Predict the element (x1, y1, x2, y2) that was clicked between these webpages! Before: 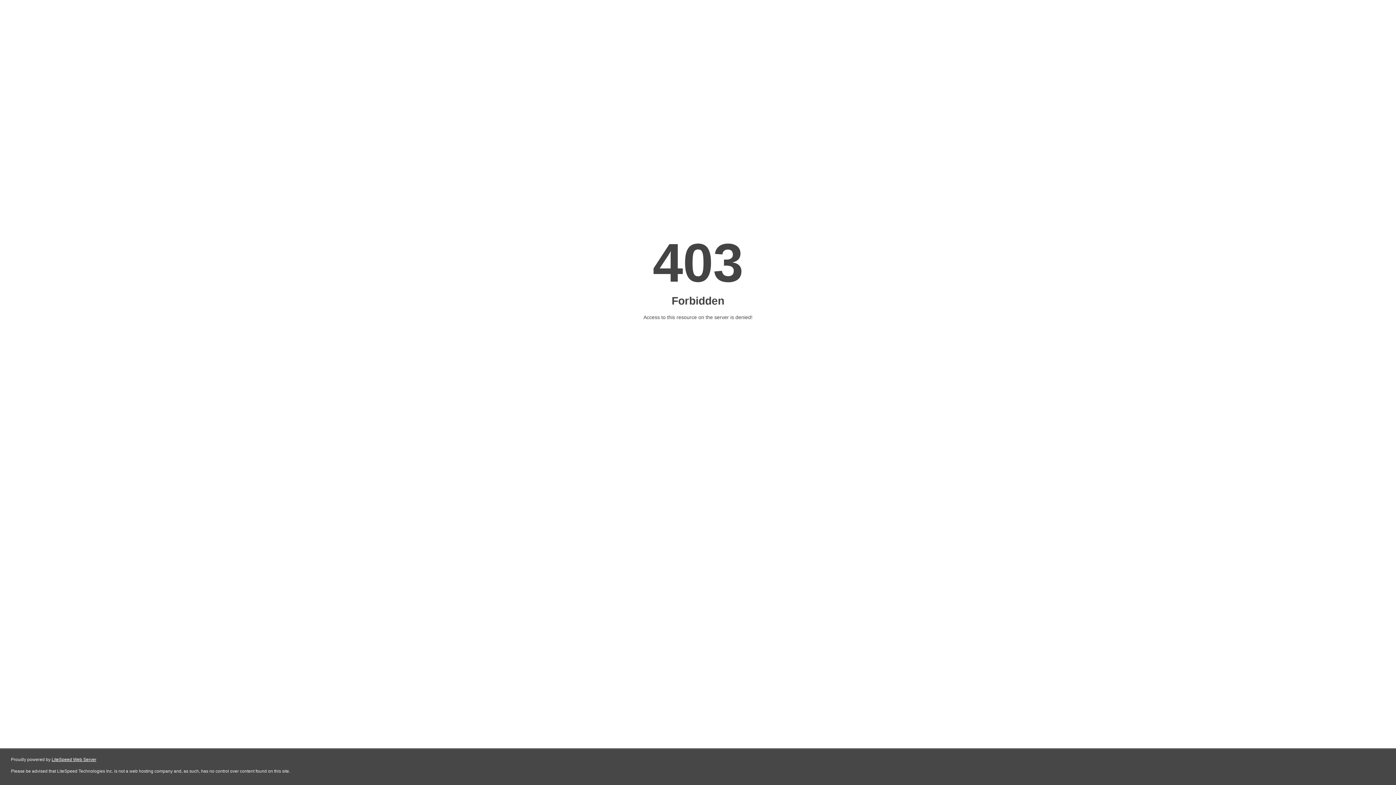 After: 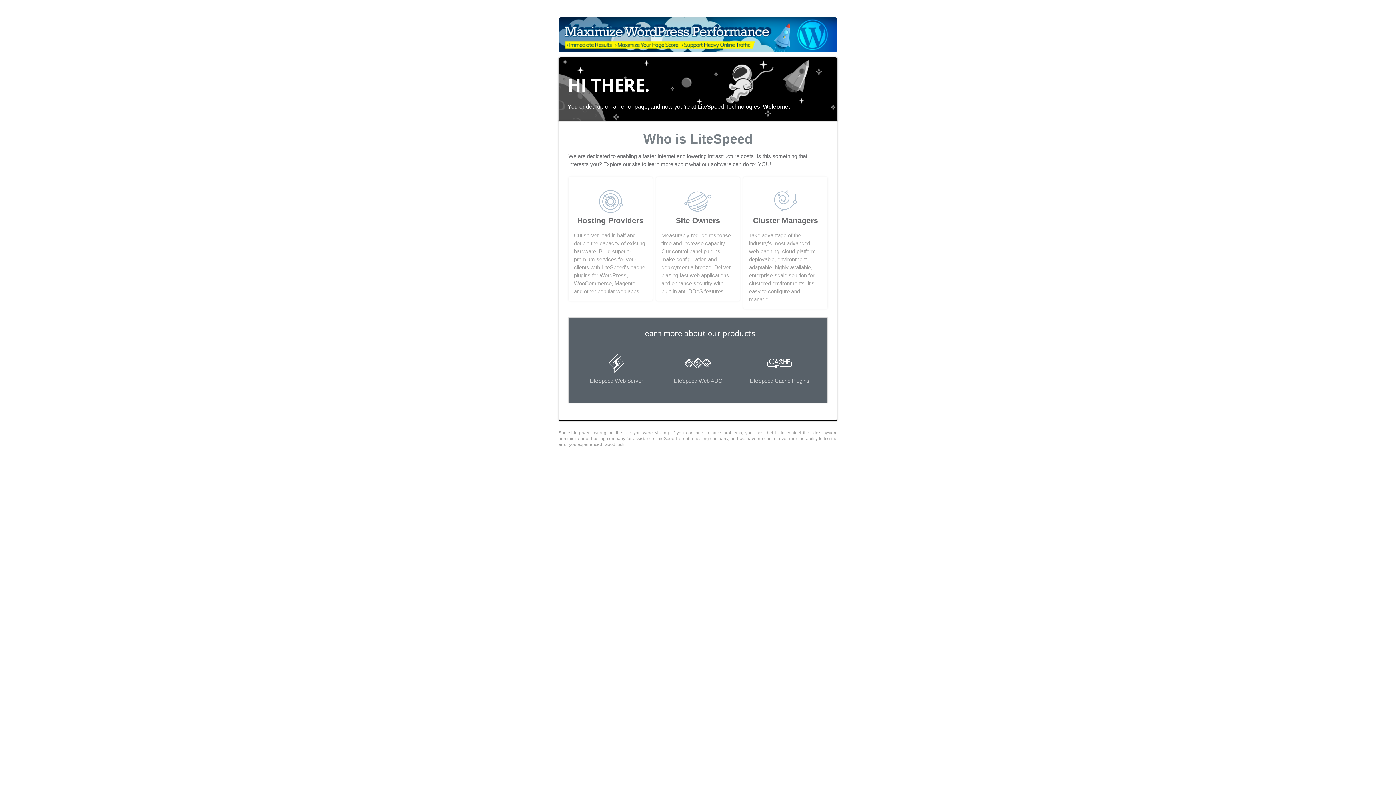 Action: bbox: (51, 757, 96, 762) label: LiteSpeed Web Server